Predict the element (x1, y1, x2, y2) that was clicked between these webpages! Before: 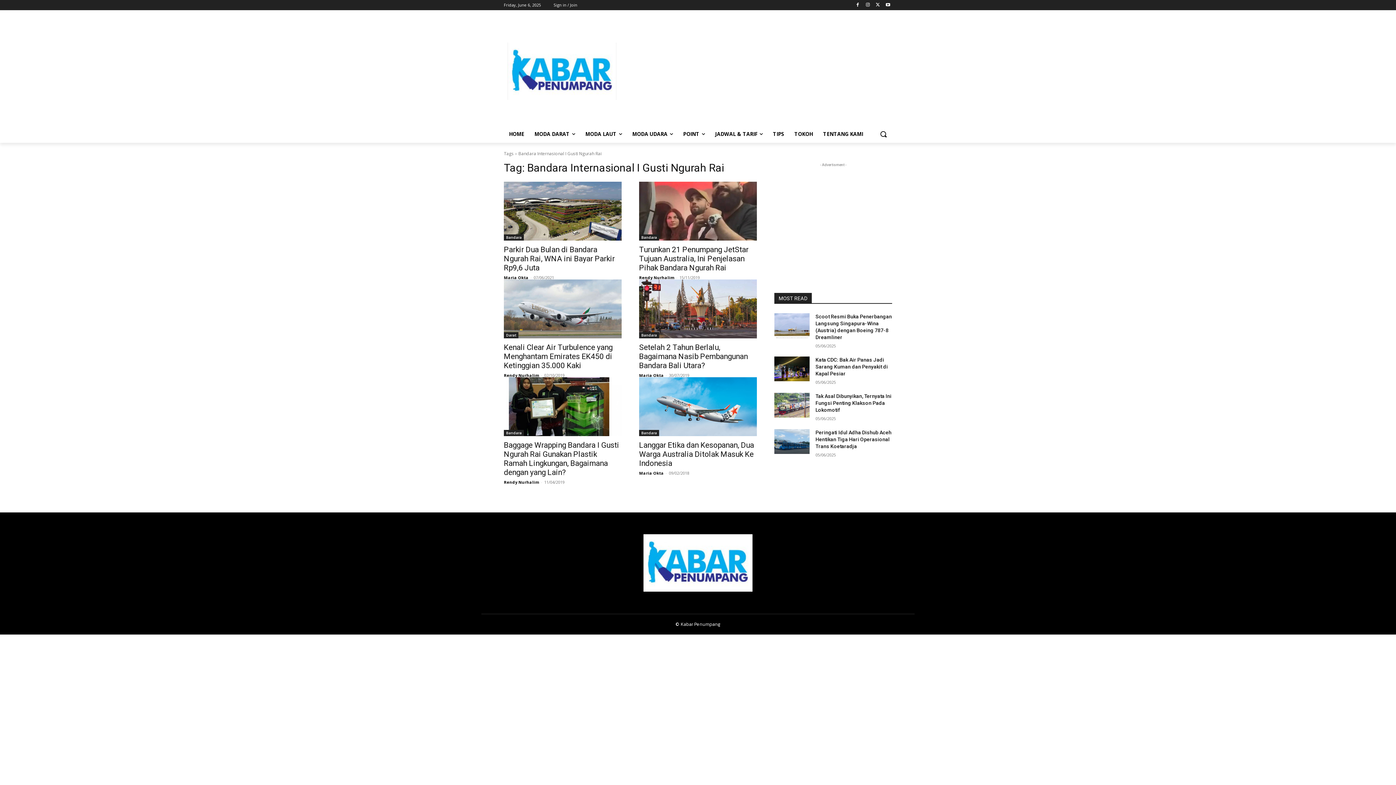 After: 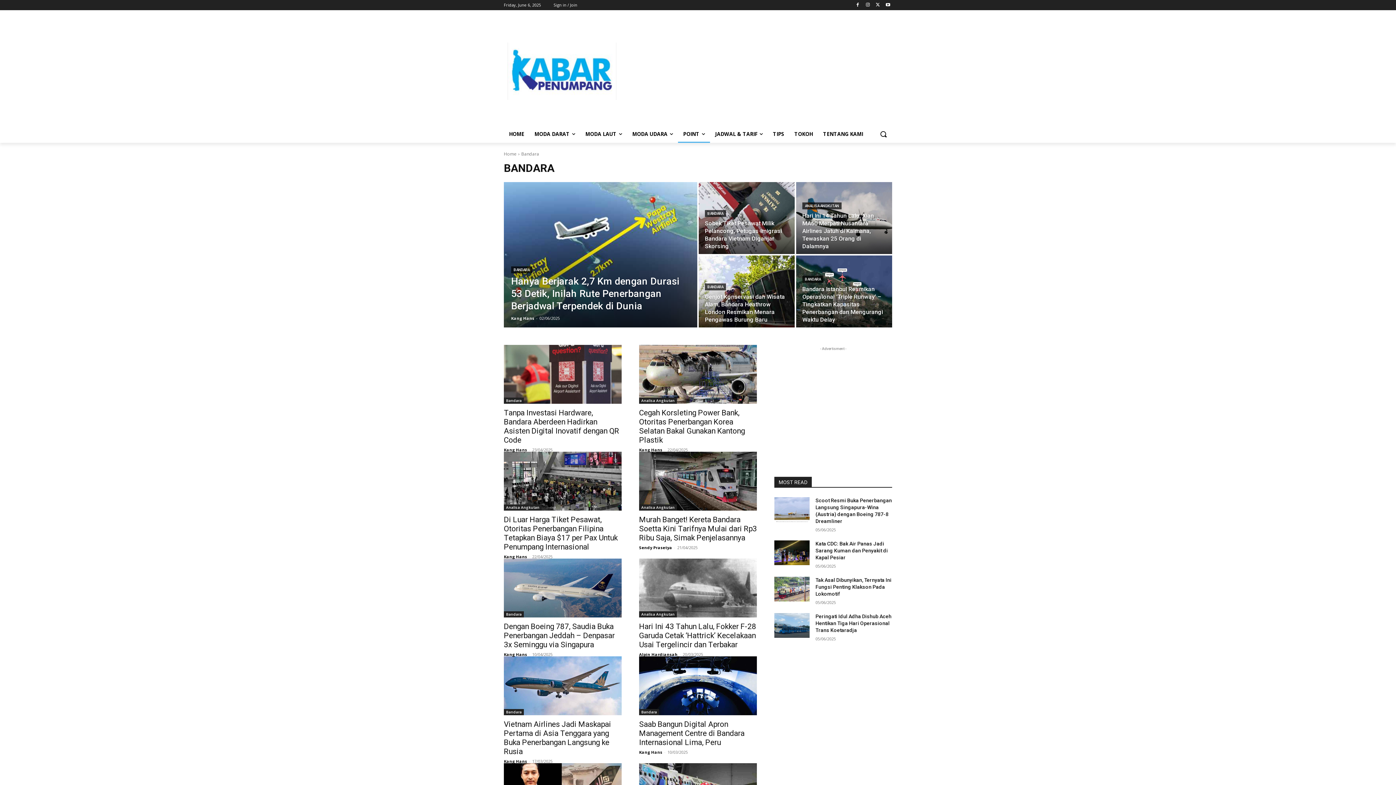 Action: bbox: (639, 234, 659, 240) label: Bandara